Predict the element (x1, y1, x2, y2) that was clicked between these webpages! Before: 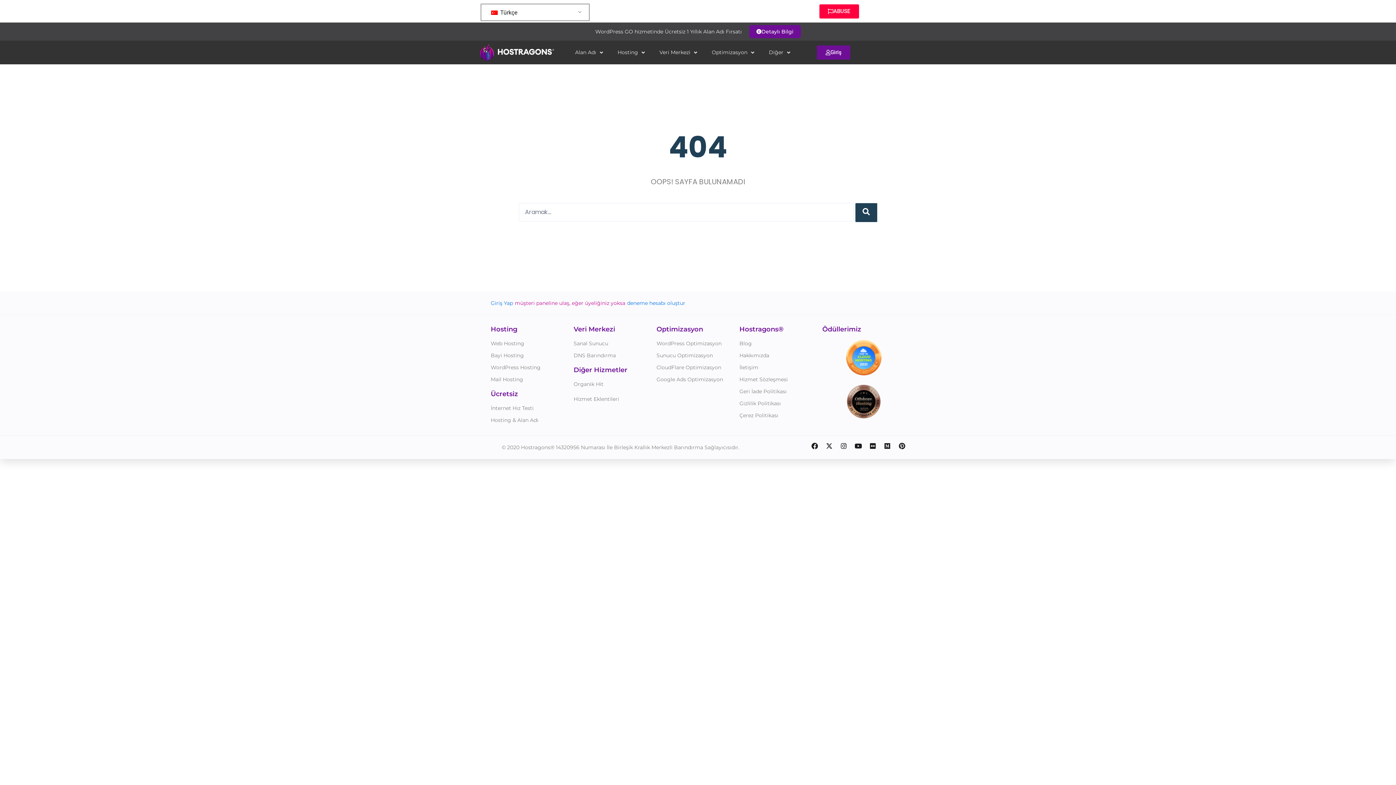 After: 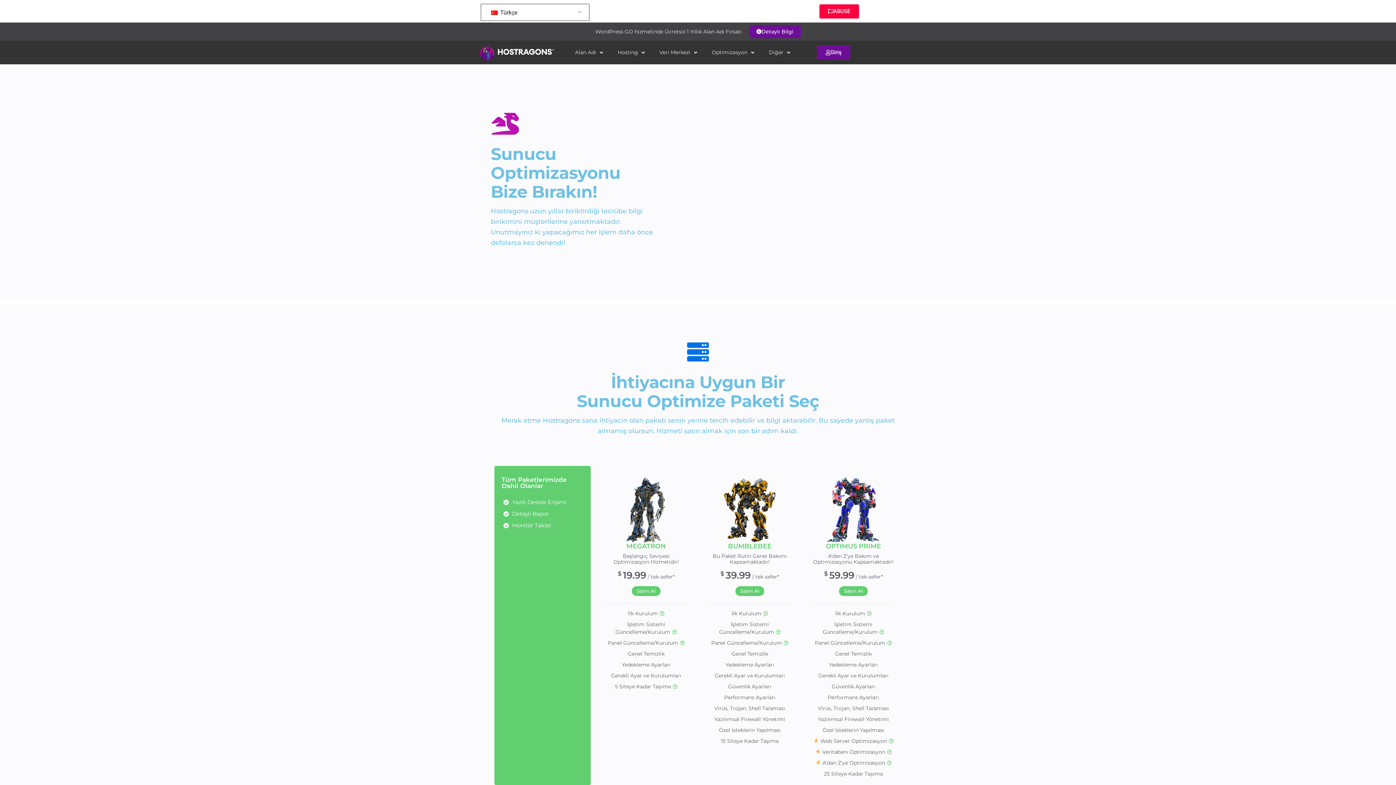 Action: bbox: (656, 352, 739, 359) label: Sunucu Optimizasyon